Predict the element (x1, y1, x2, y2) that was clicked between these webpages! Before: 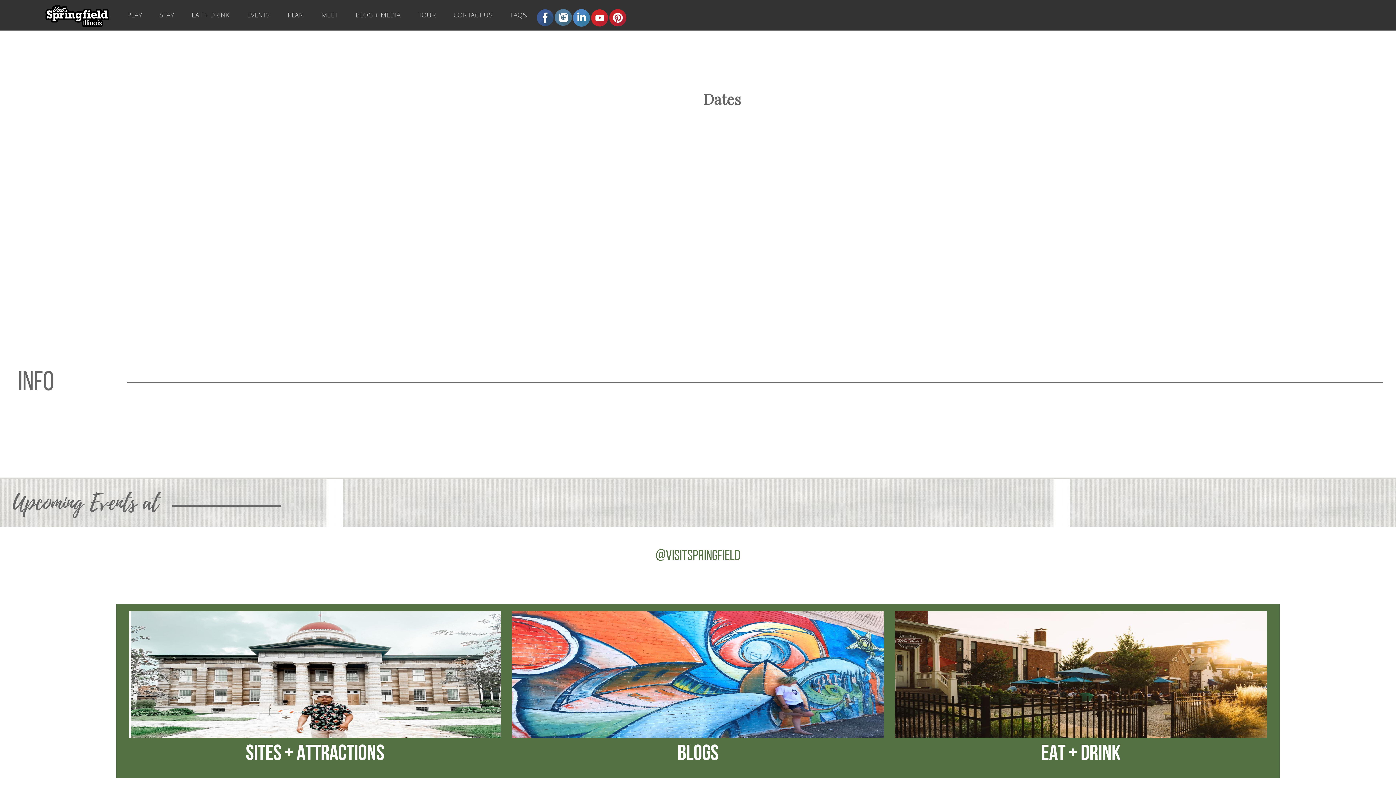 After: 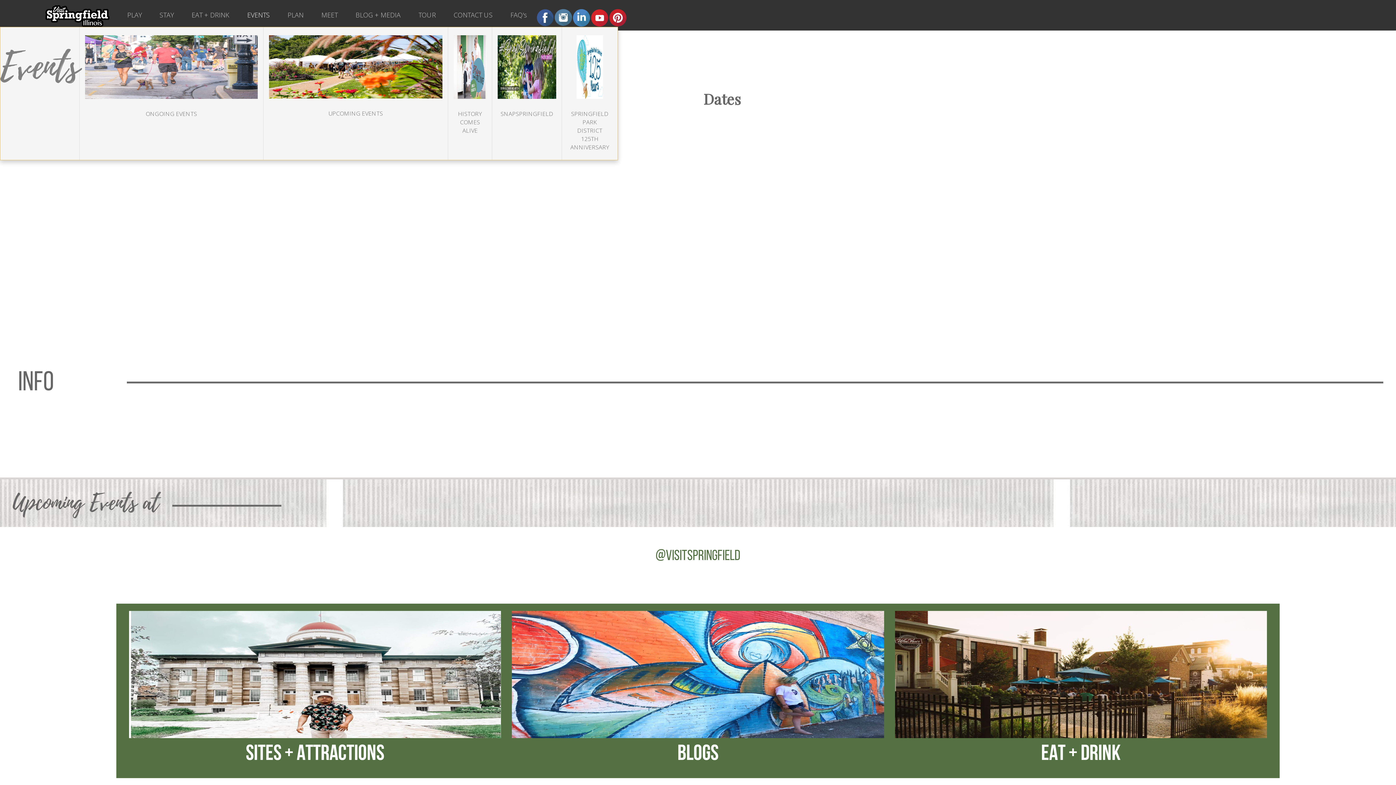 Action: label: EVENTS bbox: (243, 5, 278, 26)